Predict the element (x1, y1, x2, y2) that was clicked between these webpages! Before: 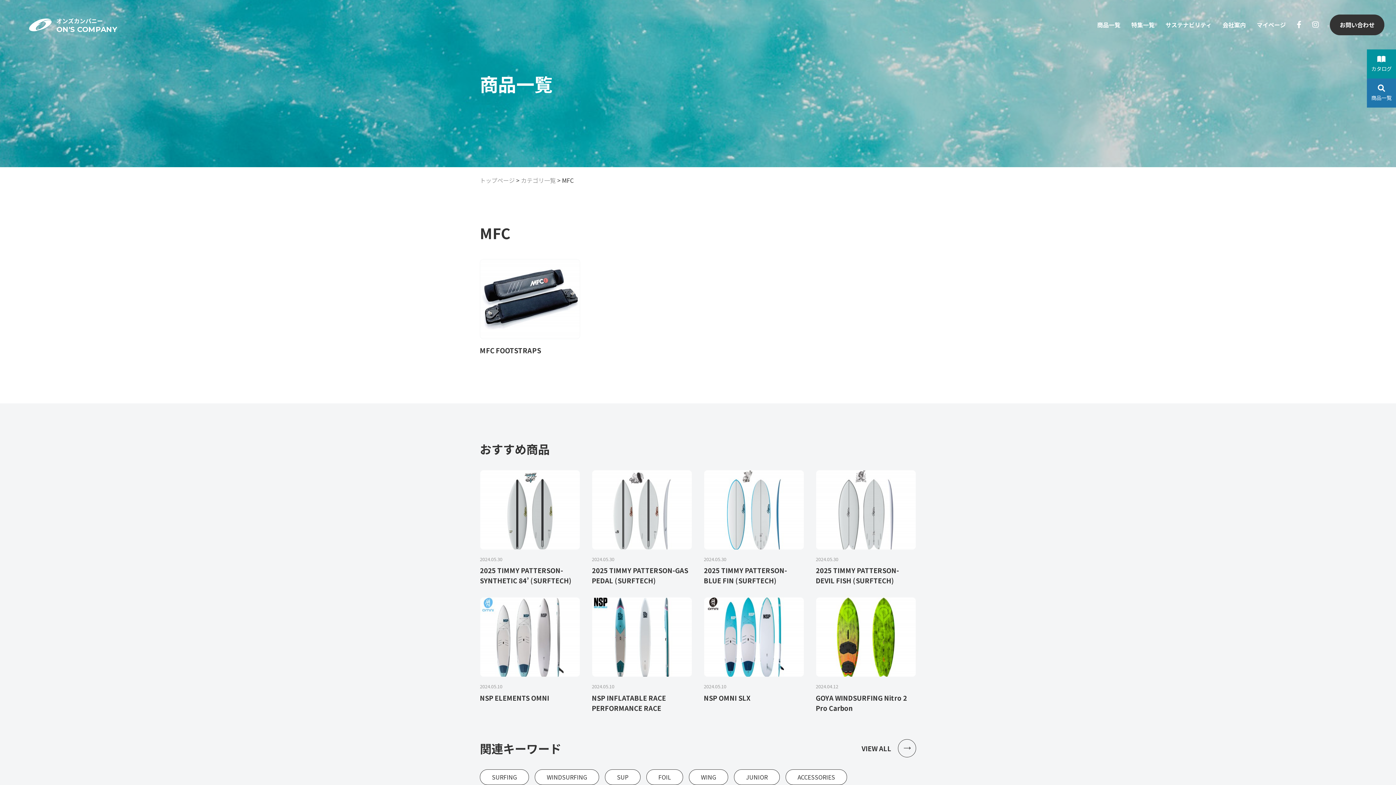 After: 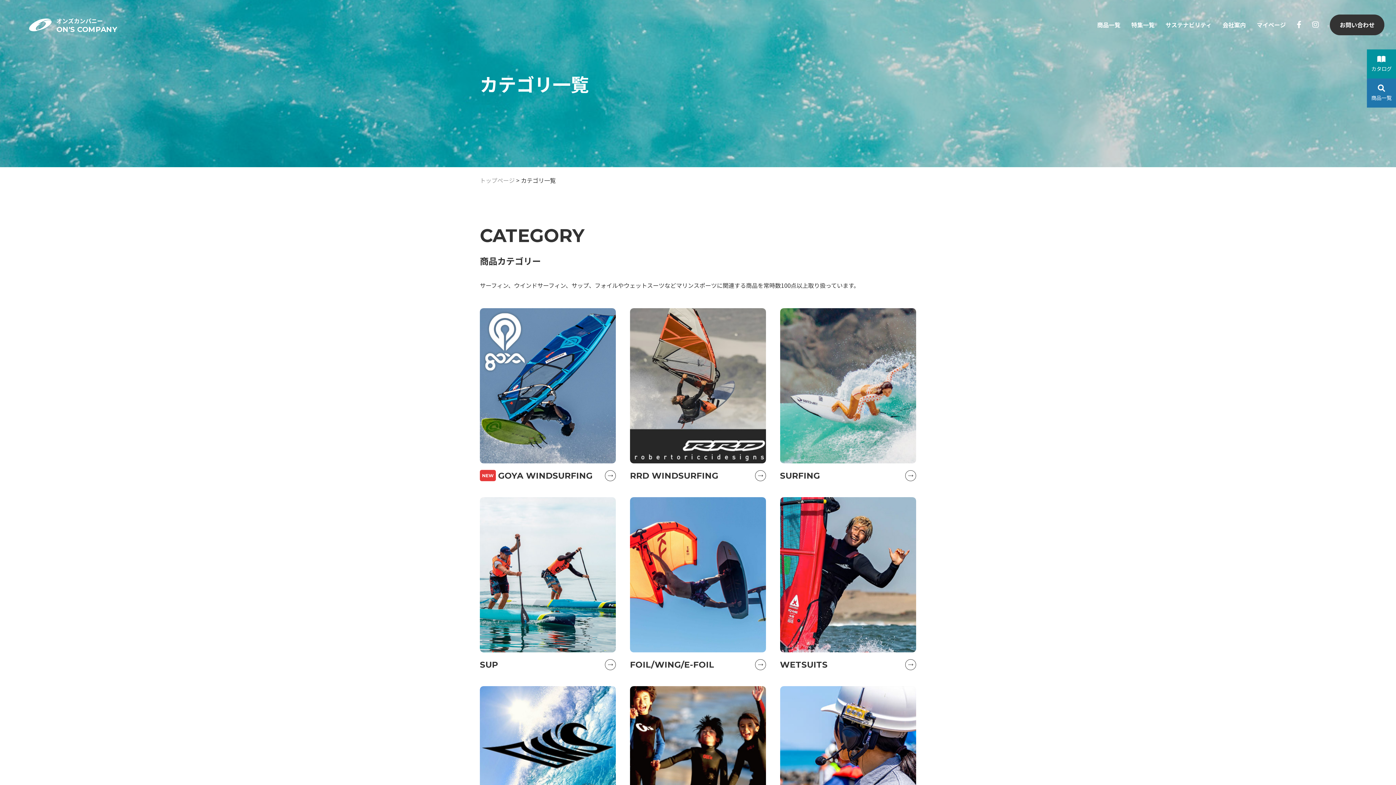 Action: label: カテゴリ一覧 bbox: (521, 176, 556, 184)